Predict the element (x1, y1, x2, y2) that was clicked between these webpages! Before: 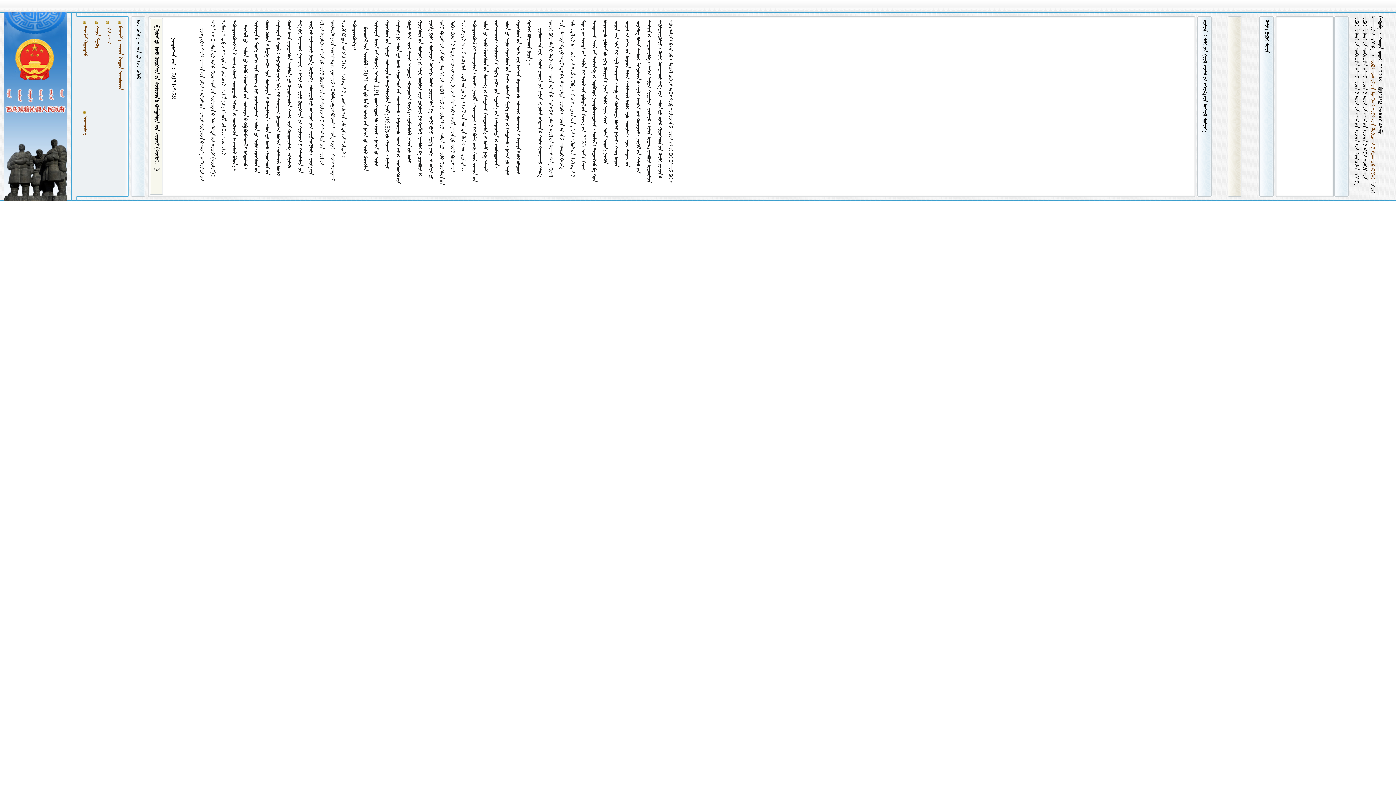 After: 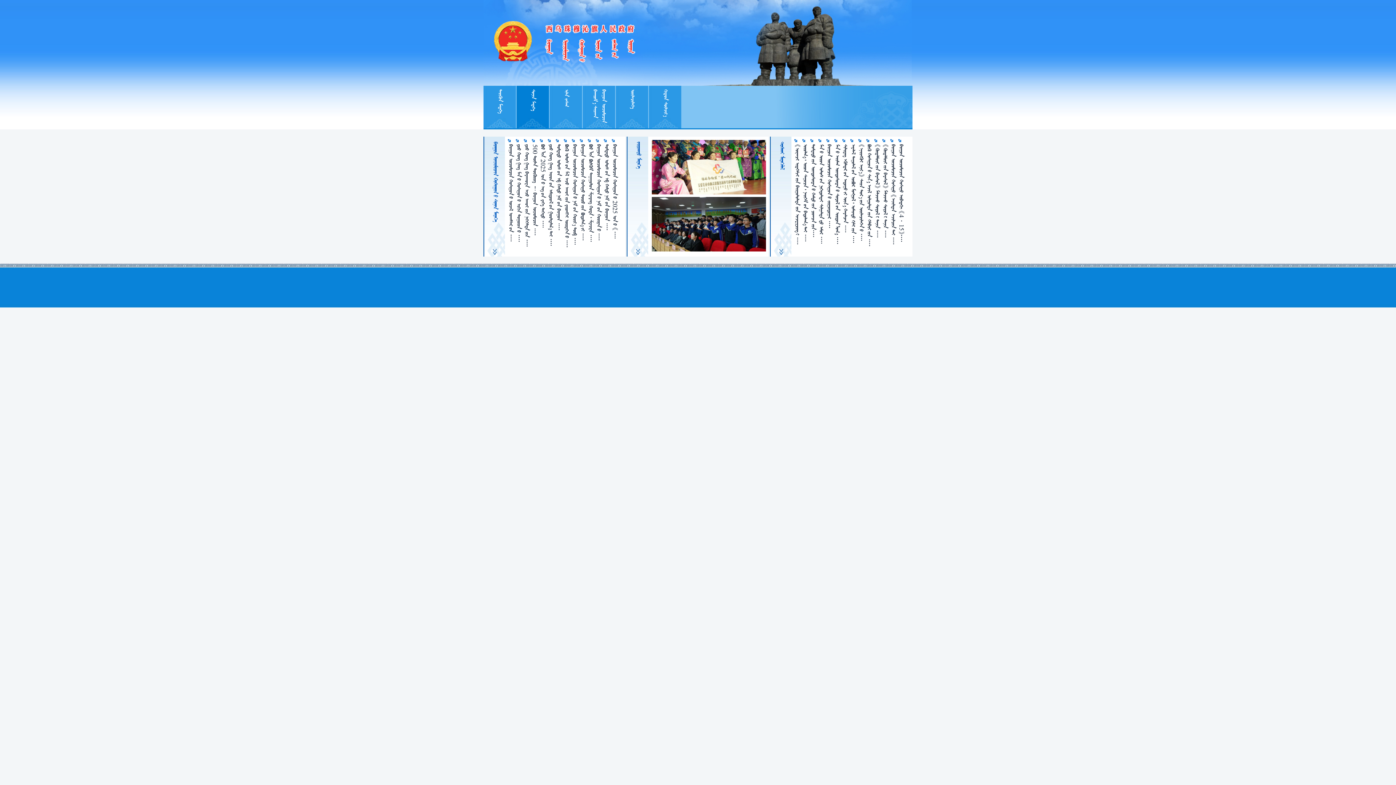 Action: bbox: (93, 26, 99, 47) label:  